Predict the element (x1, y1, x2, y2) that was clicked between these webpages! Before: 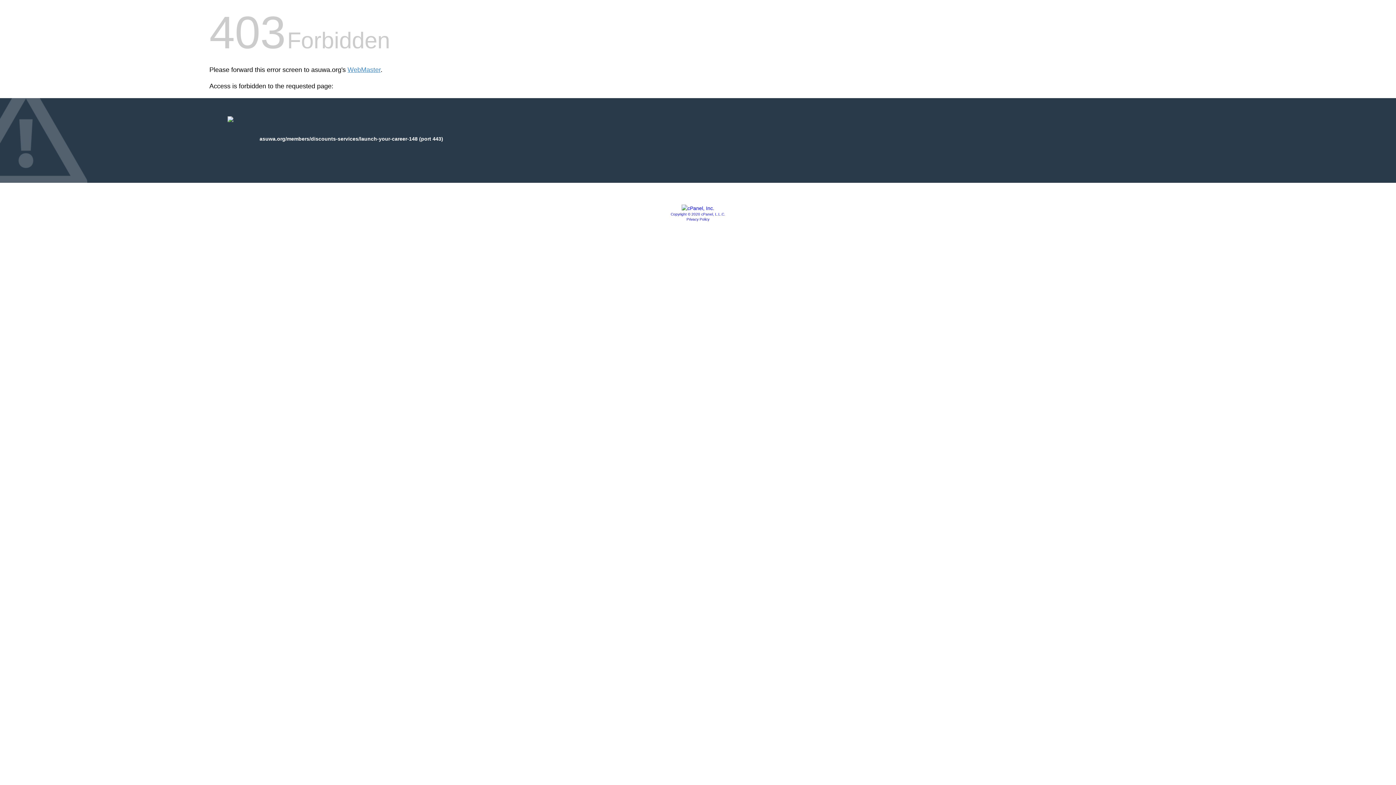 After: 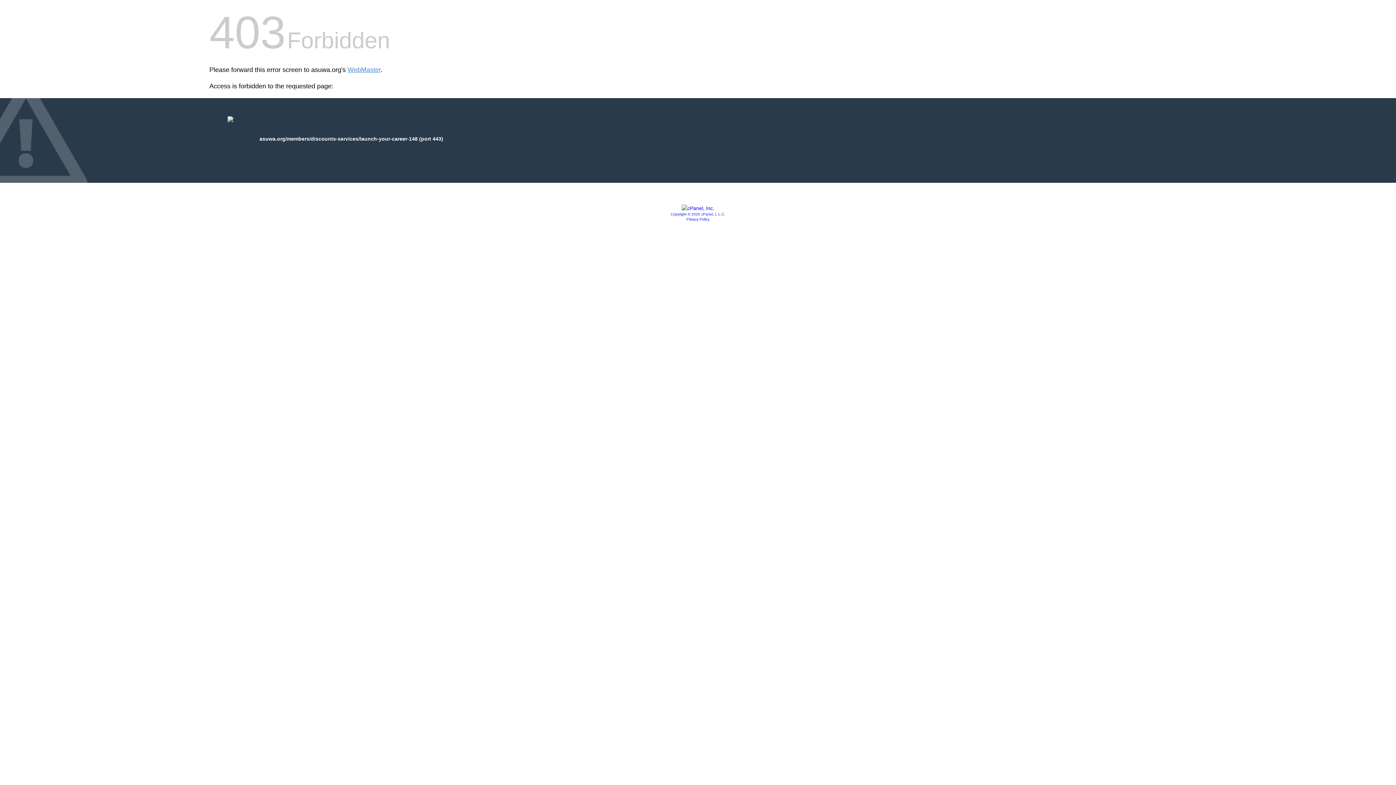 Action: bbox: (686, 217, 709, 221) label: Privacy Policy